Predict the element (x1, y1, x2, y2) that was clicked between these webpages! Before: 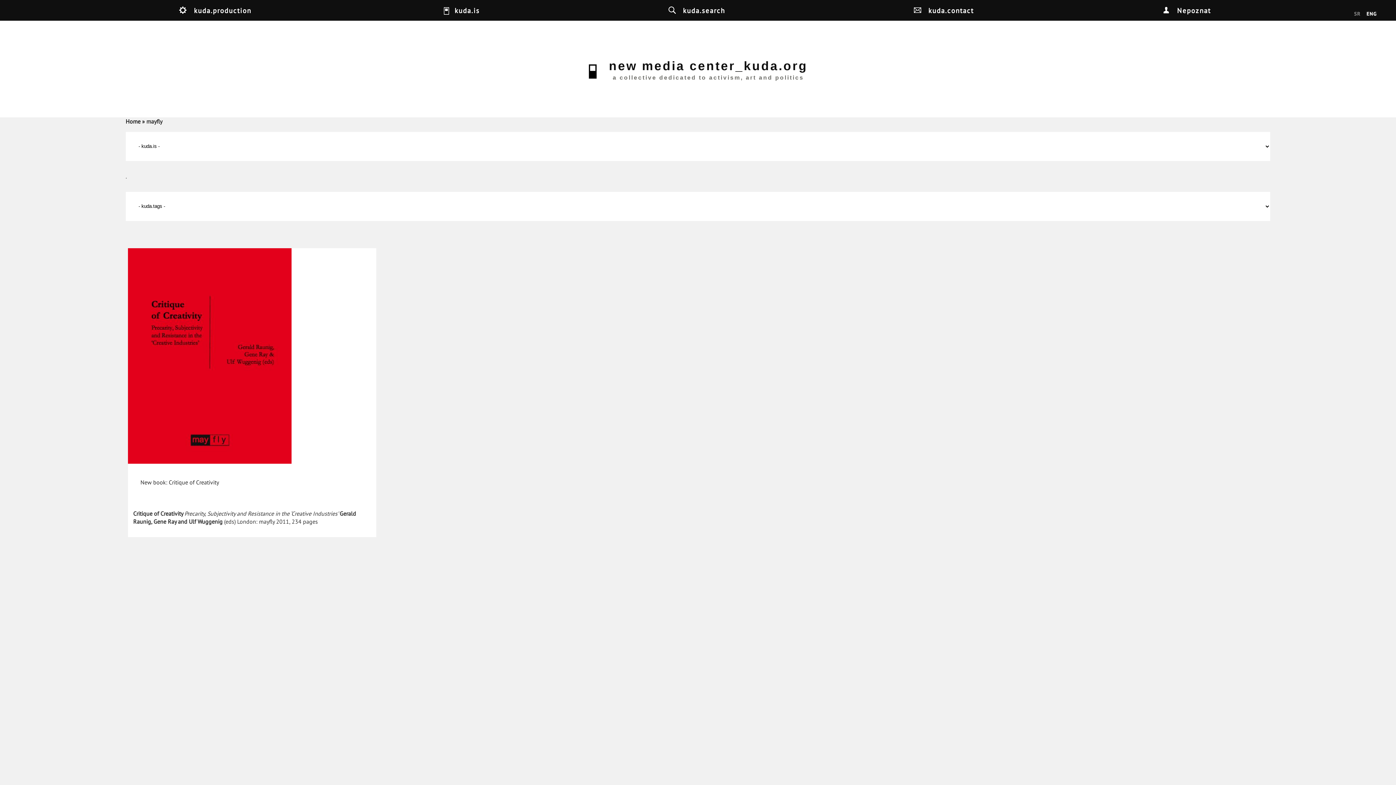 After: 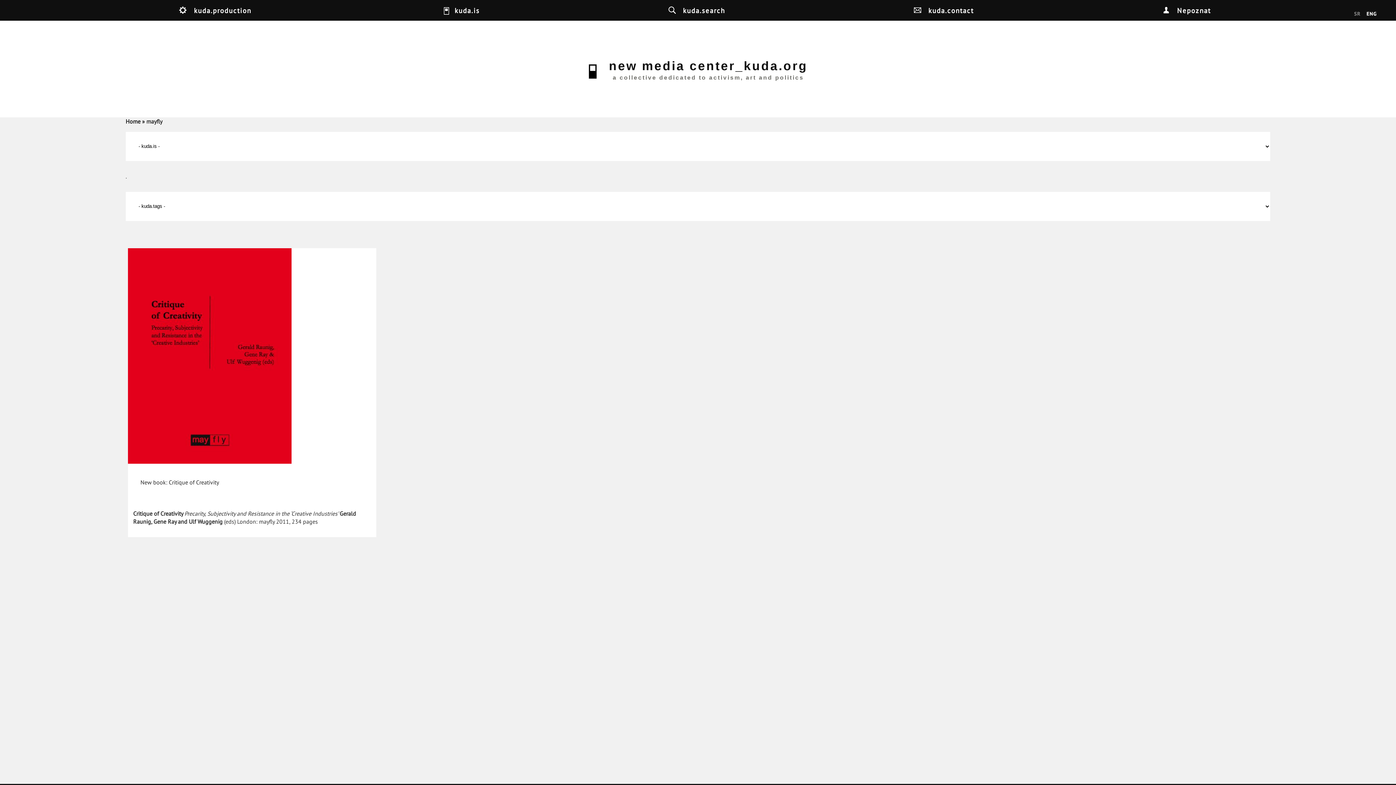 Action: label: English bbox: (1365, 10, 1378, 18)